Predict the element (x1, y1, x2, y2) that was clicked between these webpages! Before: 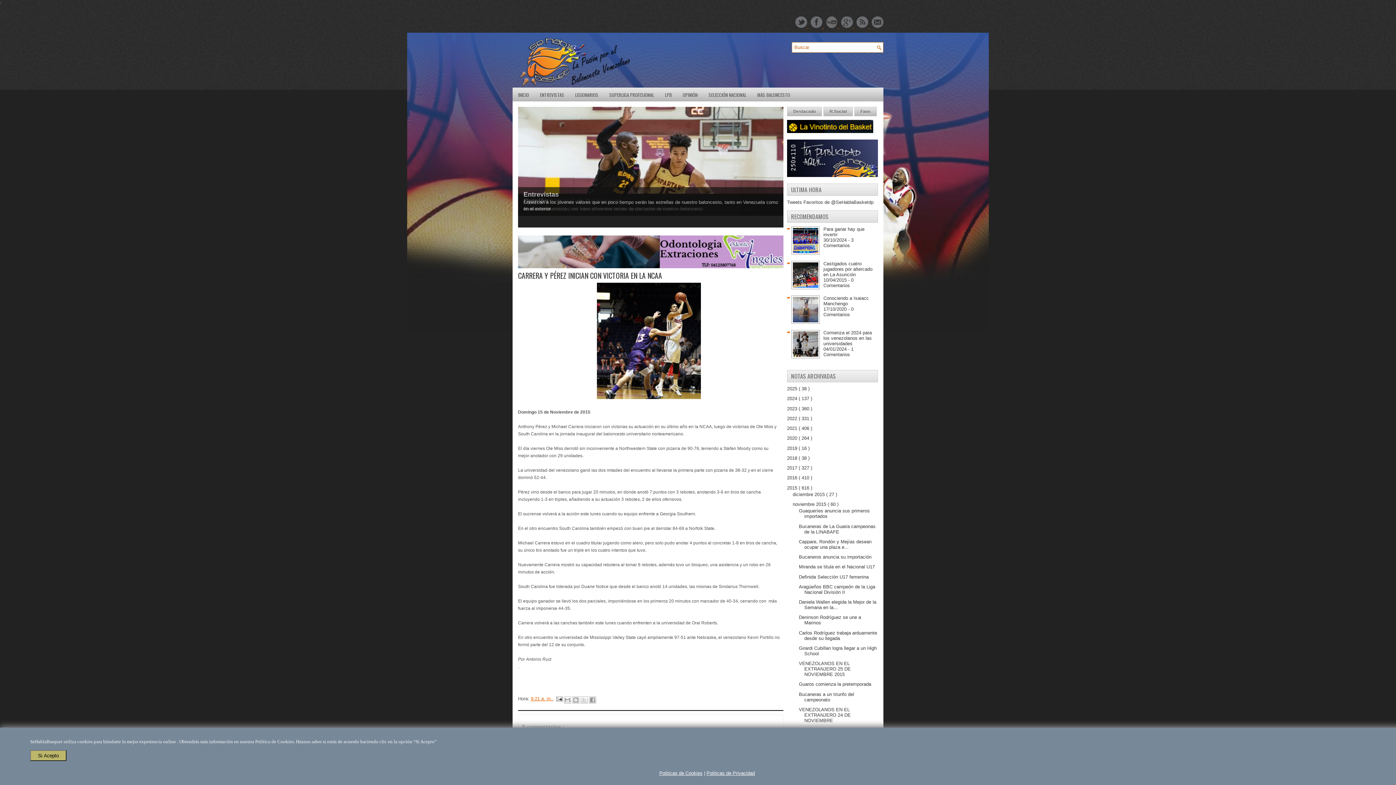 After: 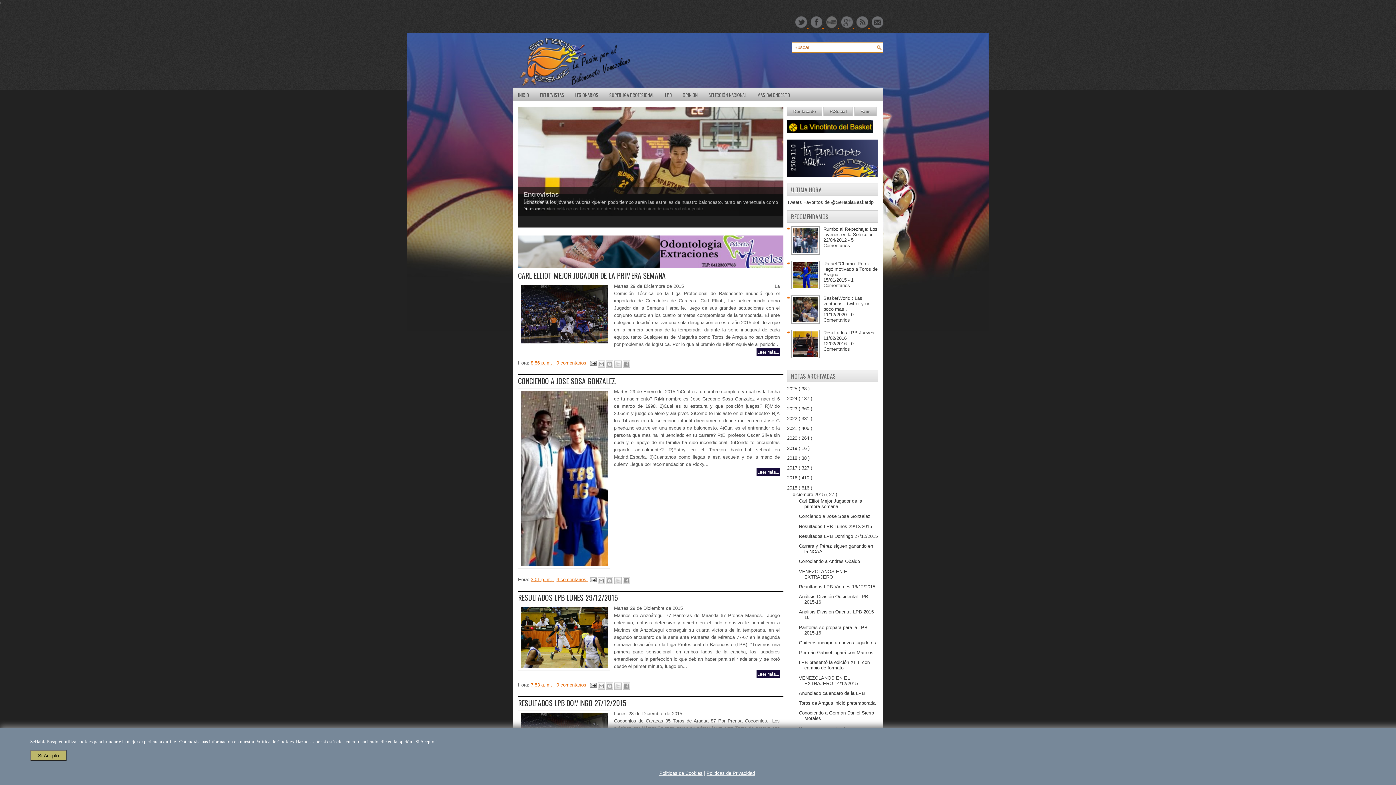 Action: label: diciembre 2015  bbox: (792, 491, 826, 497)